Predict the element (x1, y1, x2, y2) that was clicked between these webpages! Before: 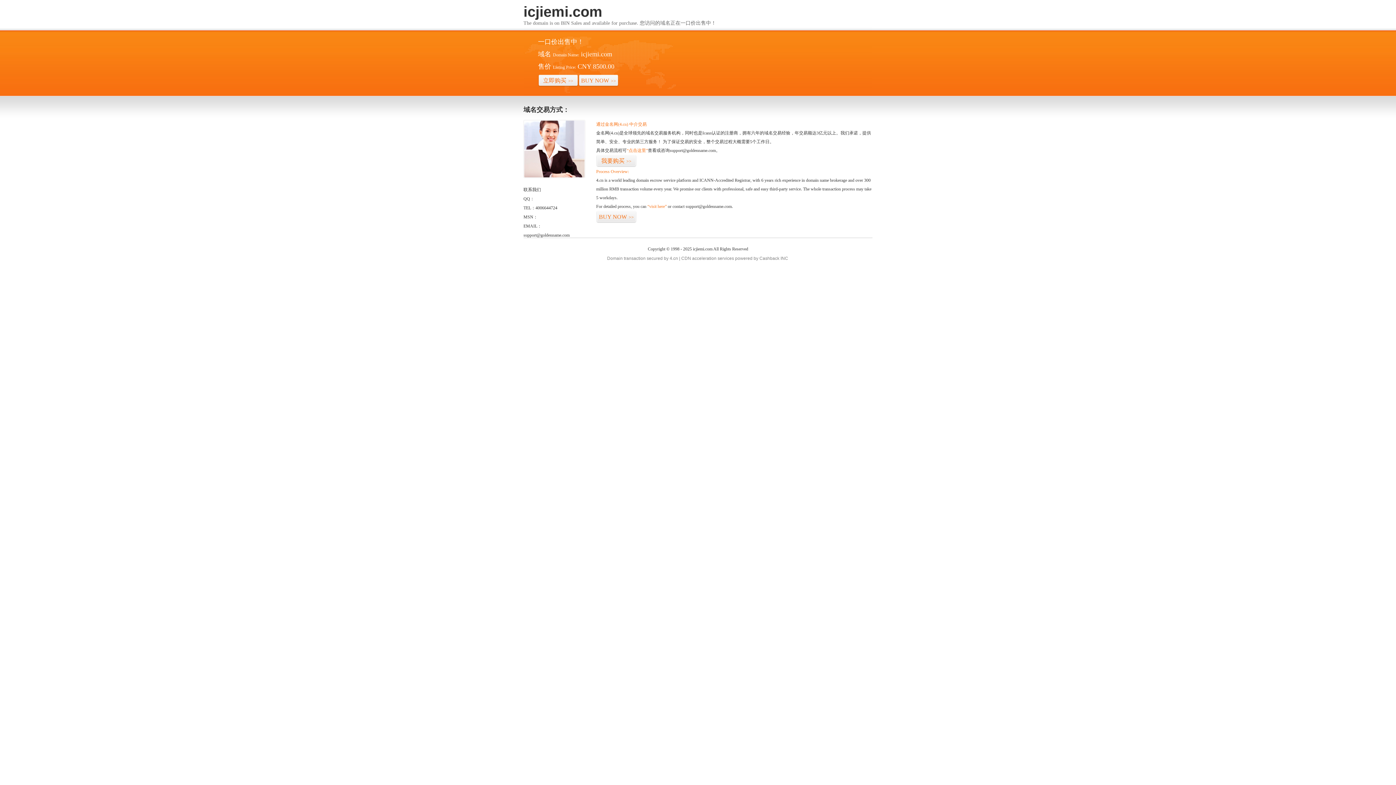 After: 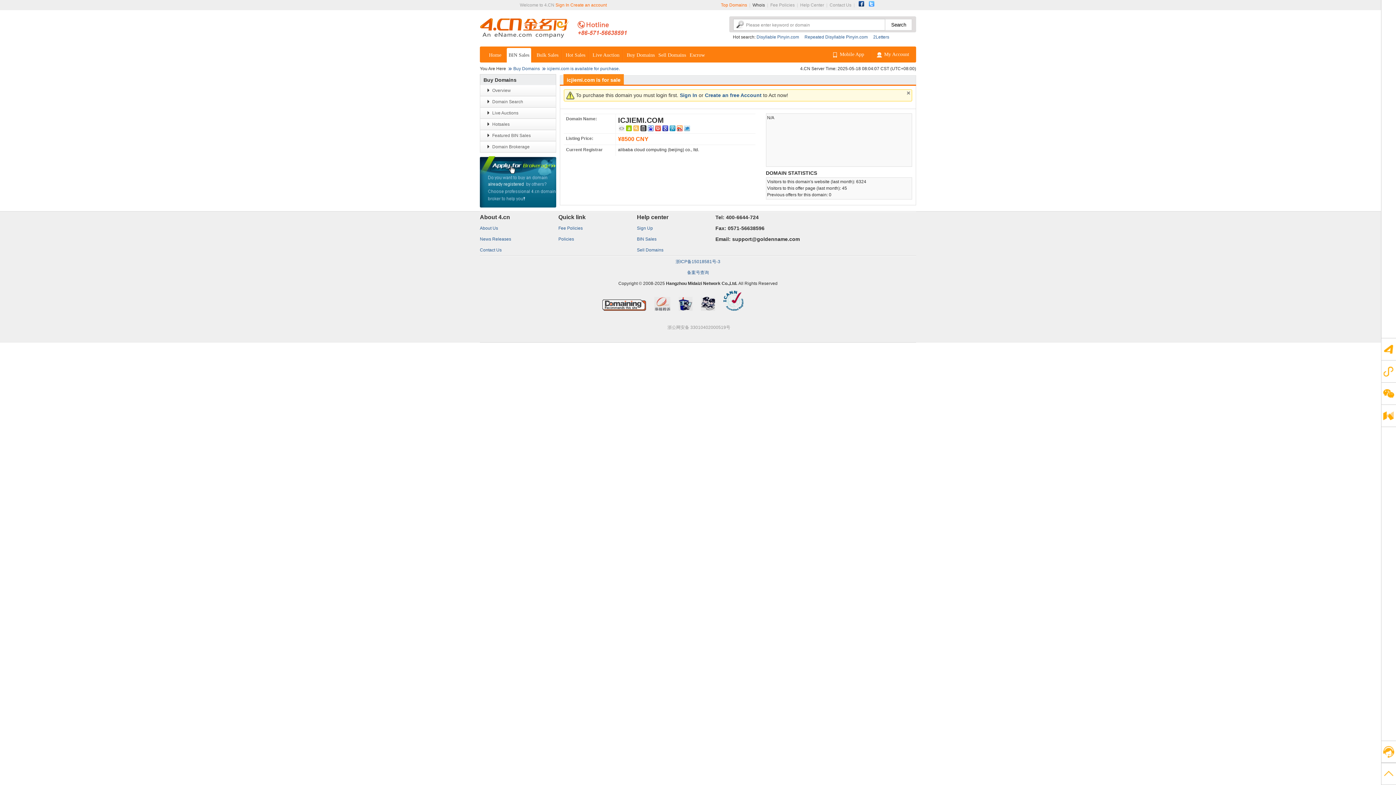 Action: label: 立即购买>> bbox: (538, 74, 578, 86)